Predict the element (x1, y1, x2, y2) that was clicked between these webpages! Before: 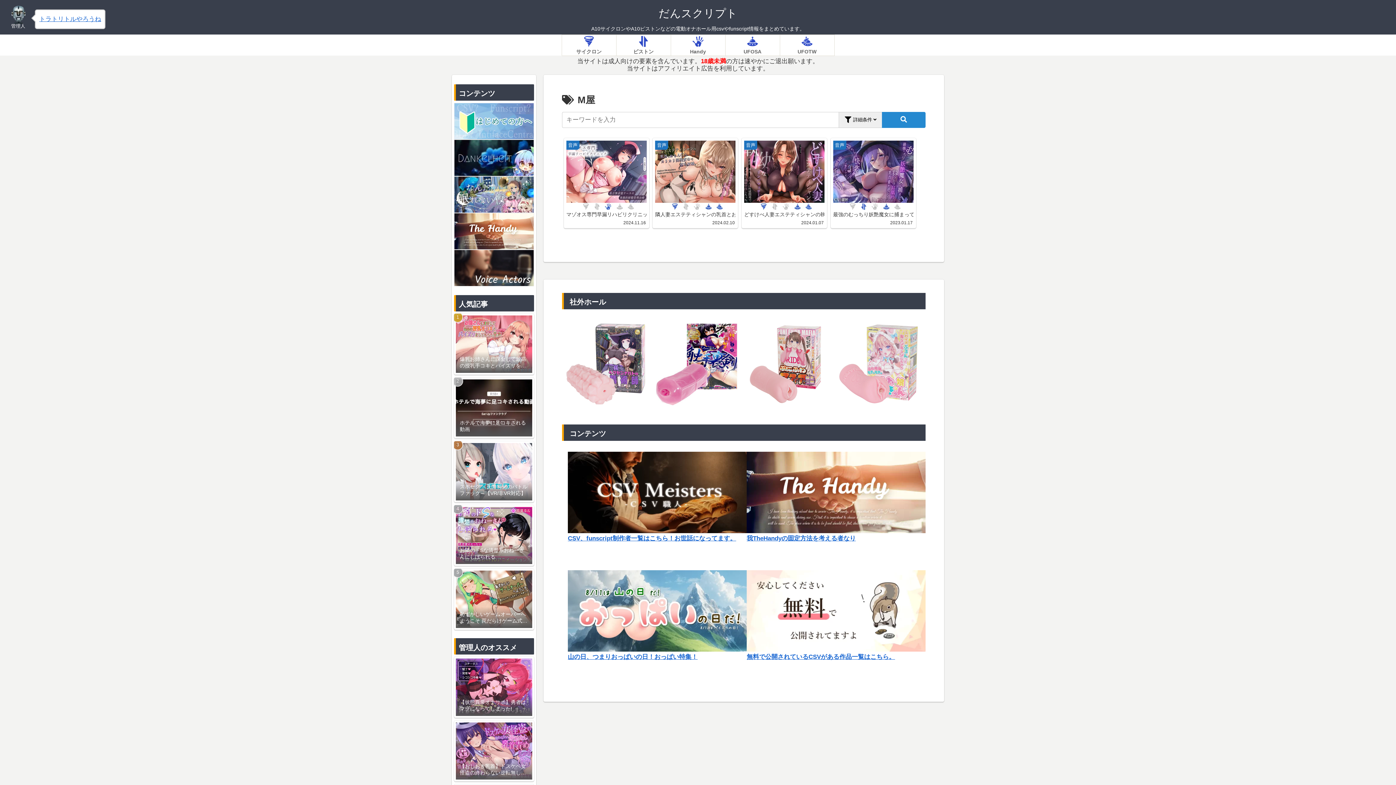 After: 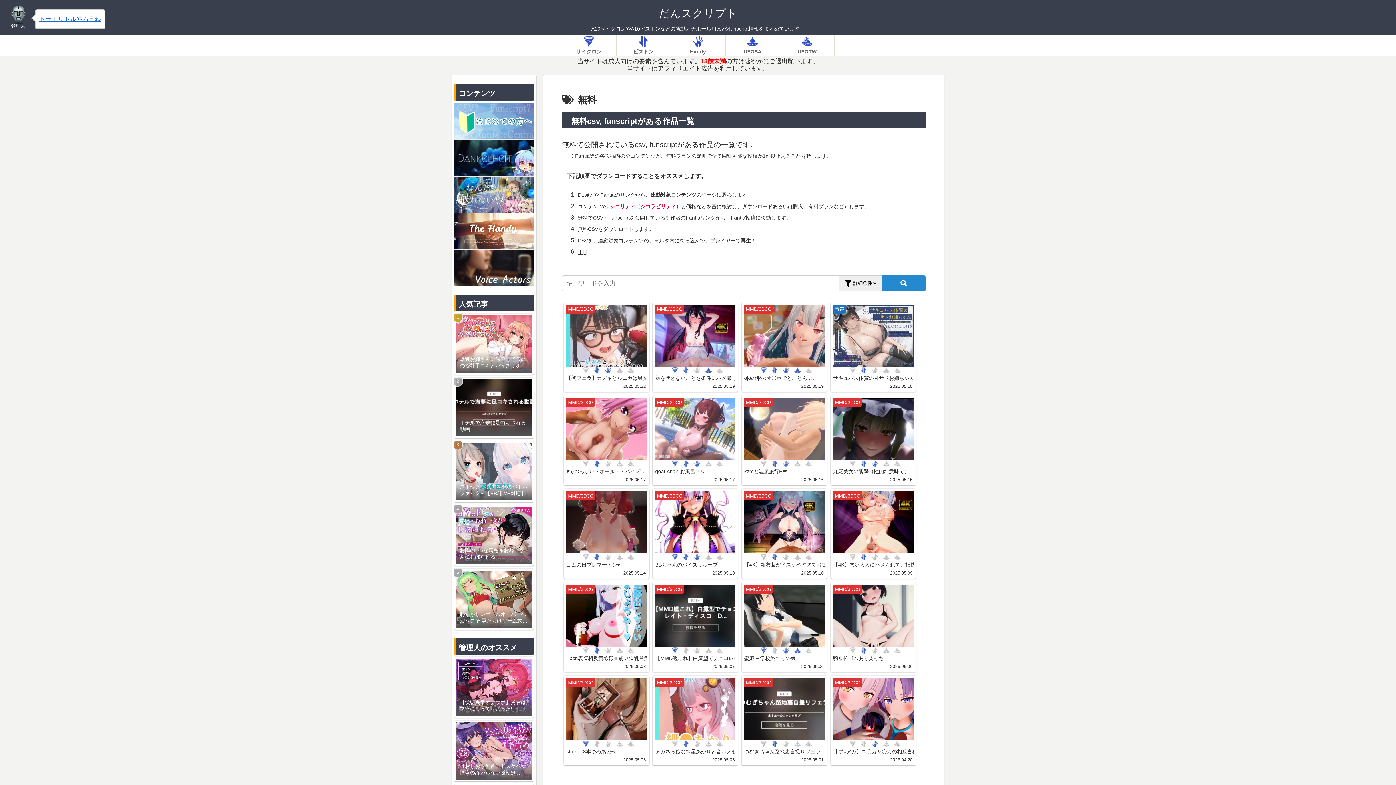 Action: bbox: (746, 570, 925, 662) label: 無料で公開されているCSVがある作品一覧はこちら。